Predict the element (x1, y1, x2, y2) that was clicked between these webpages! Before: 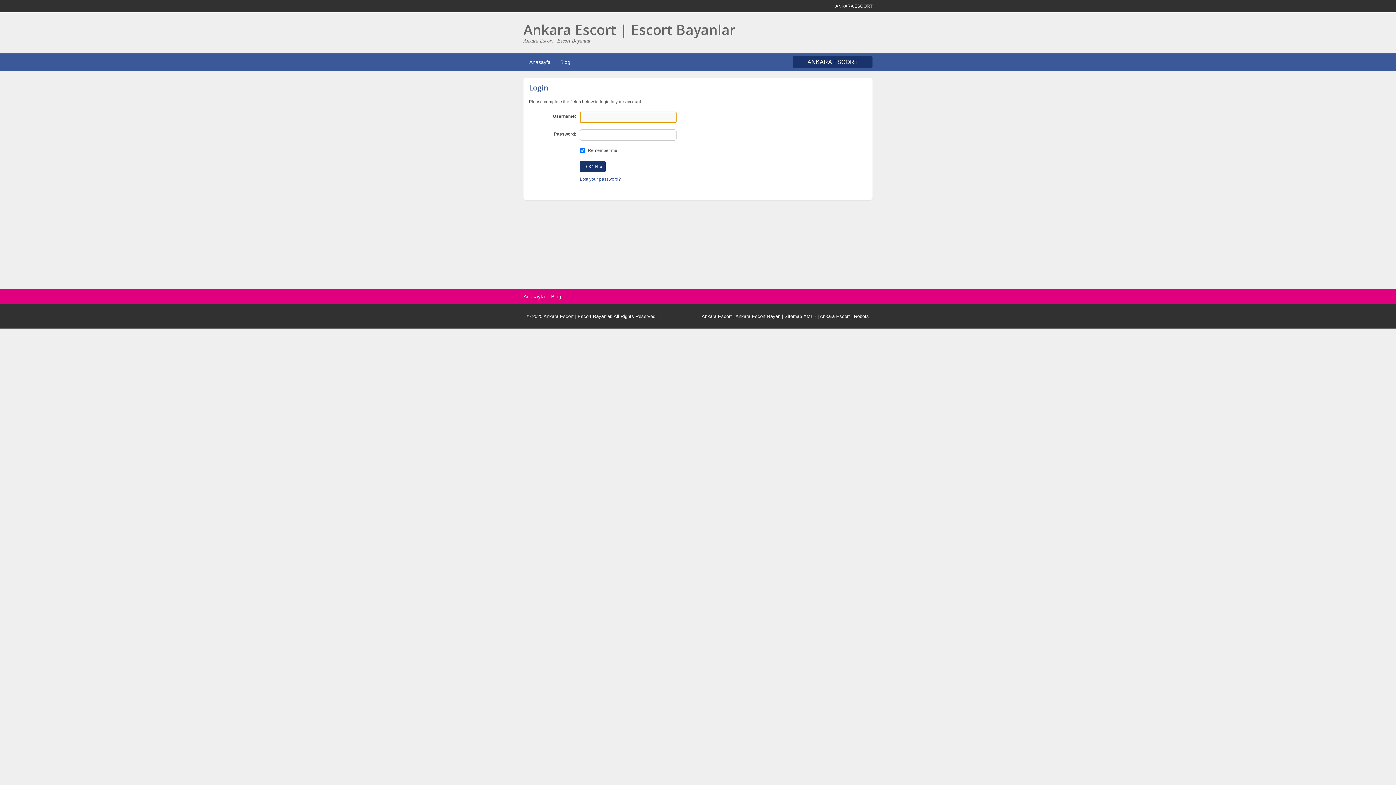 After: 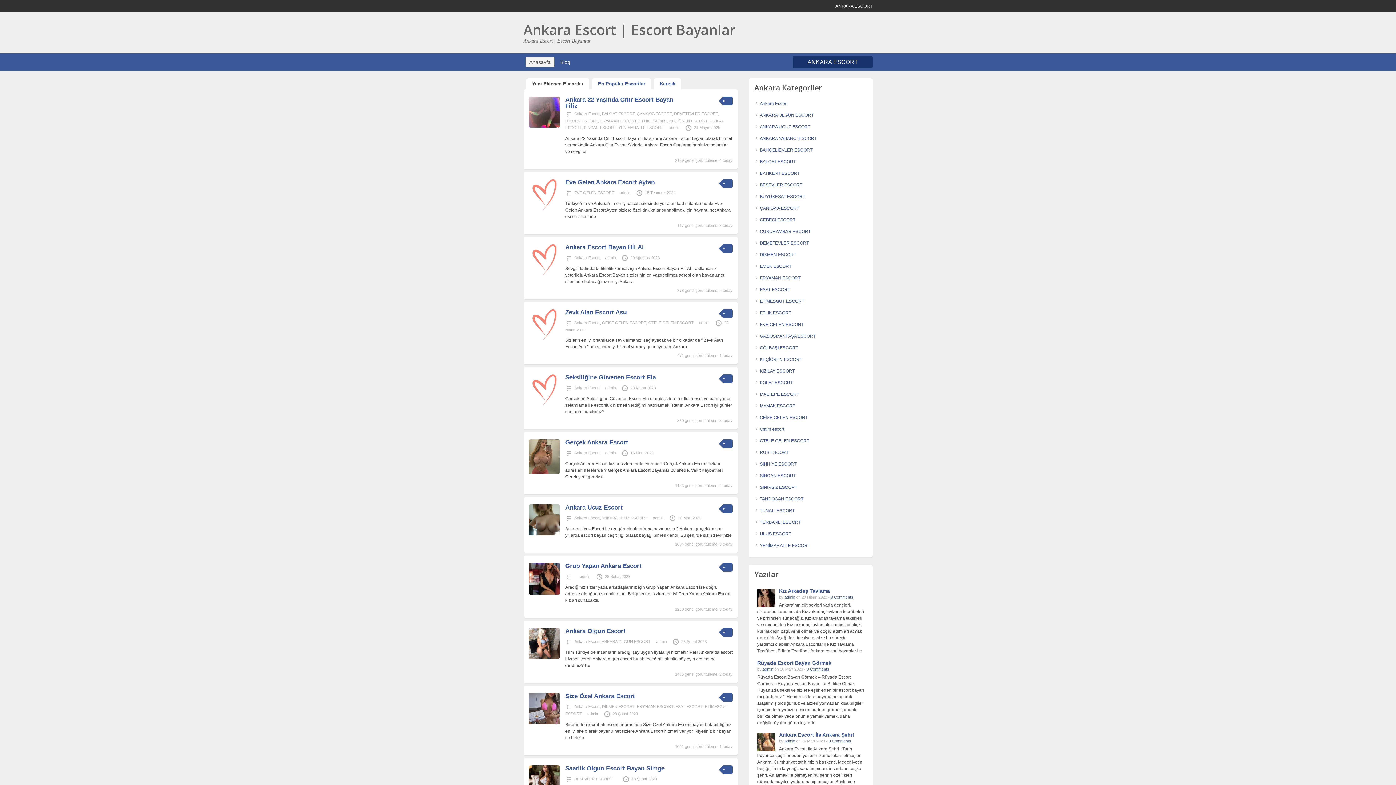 Action: label: ANKARA ESCORT bbox: (793, 56, 872, 68)